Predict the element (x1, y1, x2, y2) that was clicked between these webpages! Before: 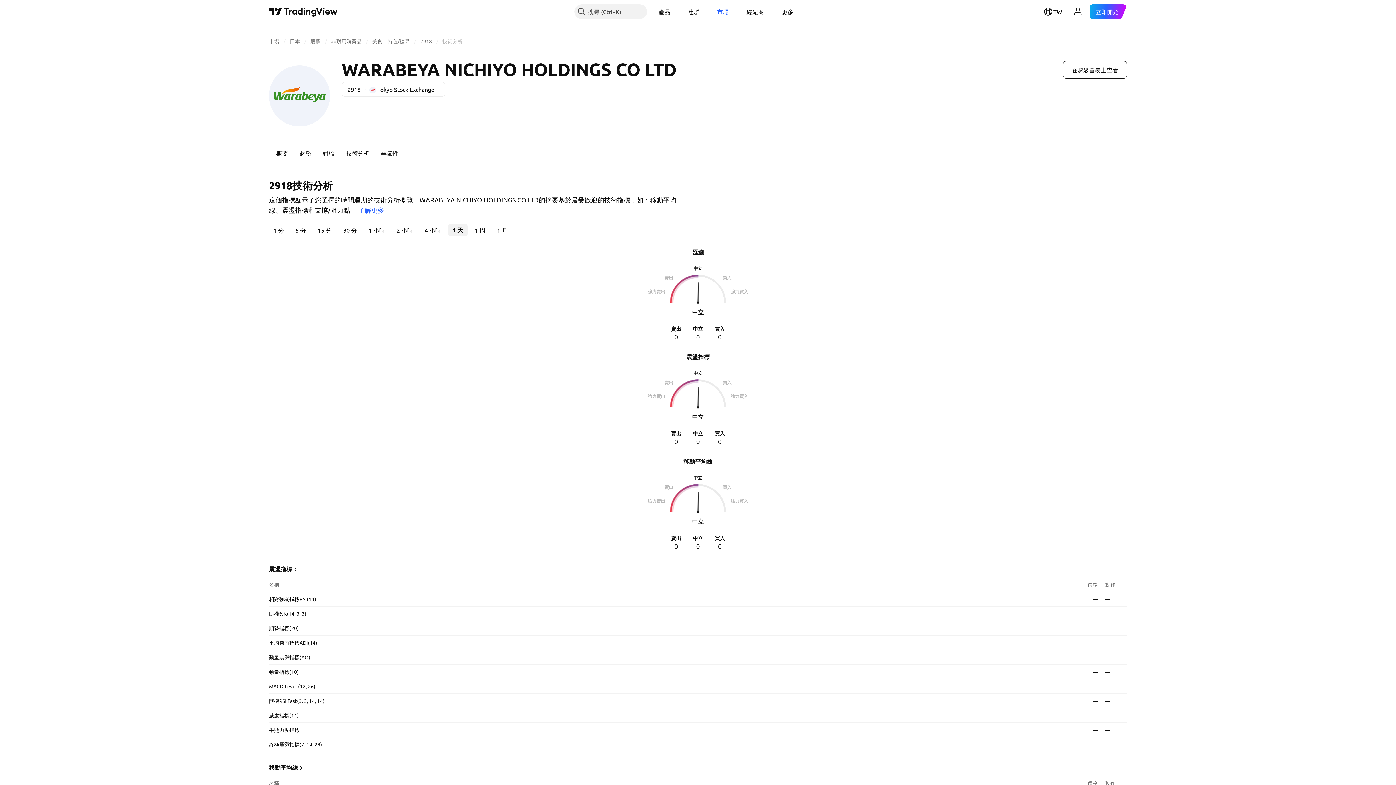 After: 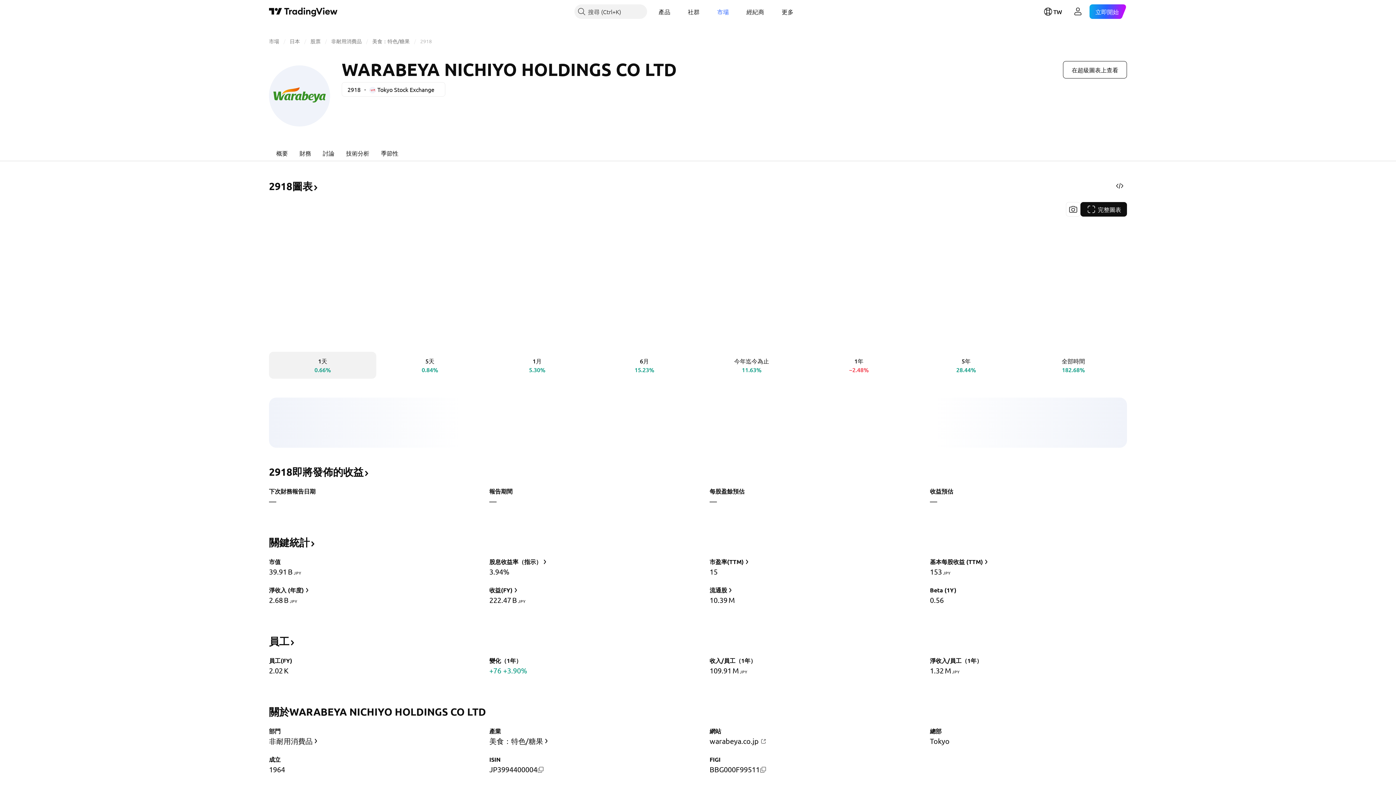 Action: bbox: (420, 37, 432, 44) label: 2918